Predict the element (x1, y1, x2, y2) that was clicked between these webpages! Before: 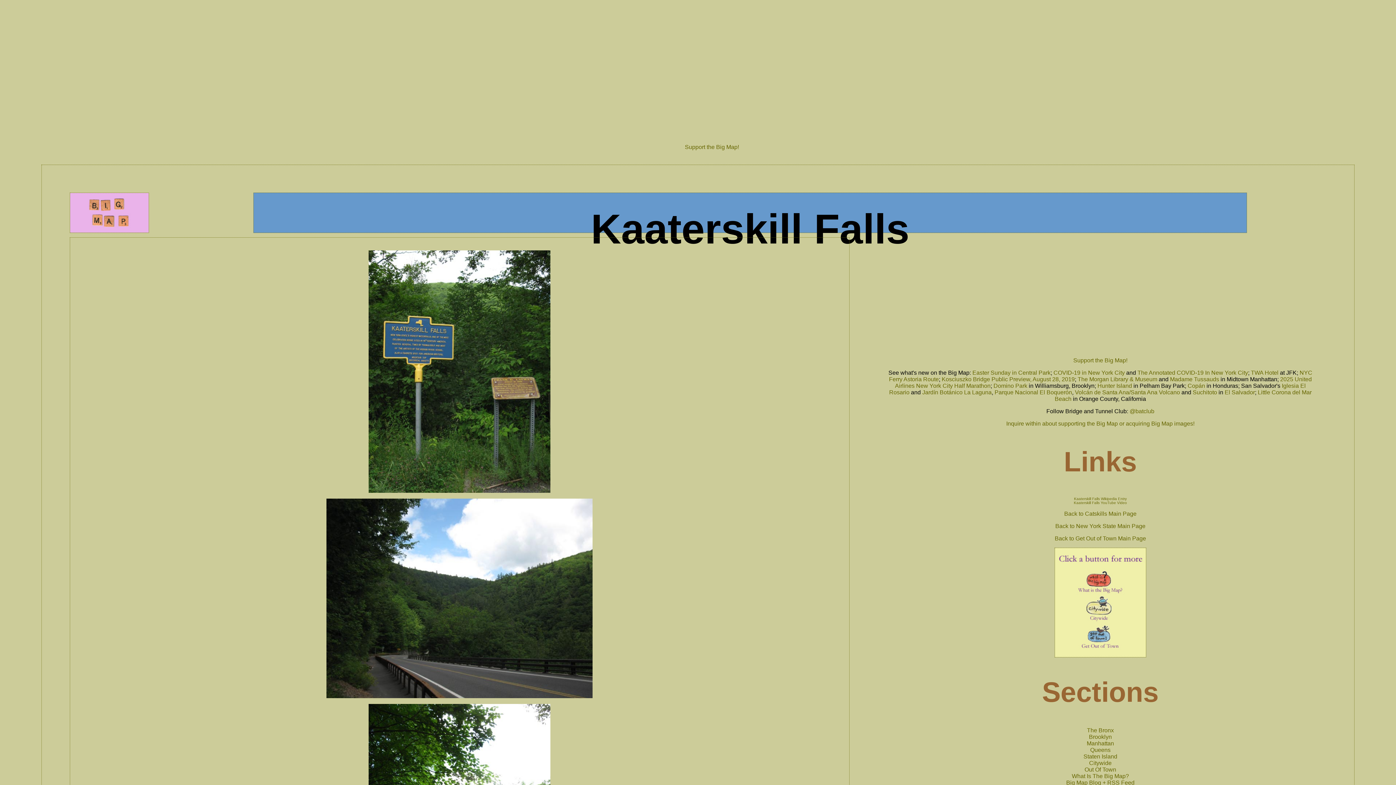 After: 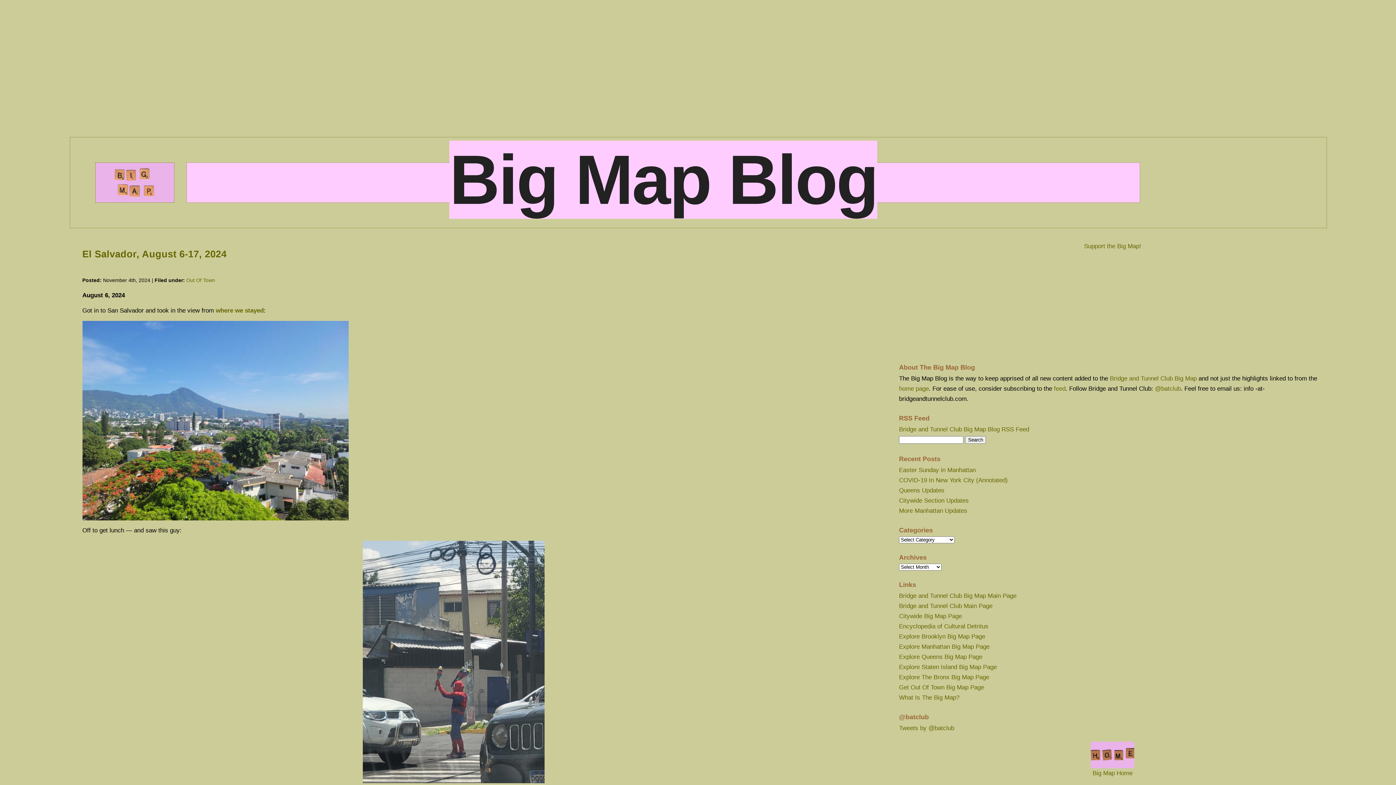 Action: label: El Salvador bbox: (1225, 389, 1255, 395)